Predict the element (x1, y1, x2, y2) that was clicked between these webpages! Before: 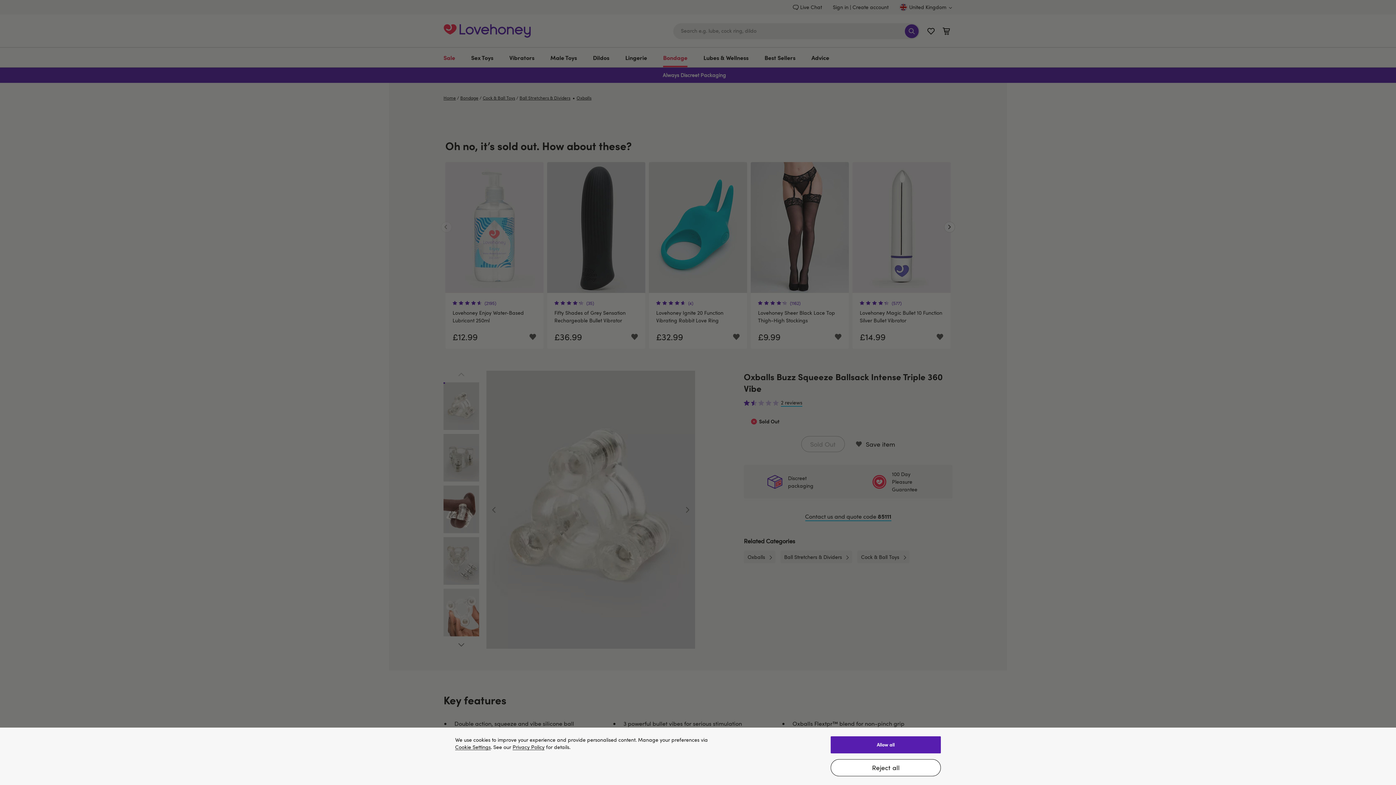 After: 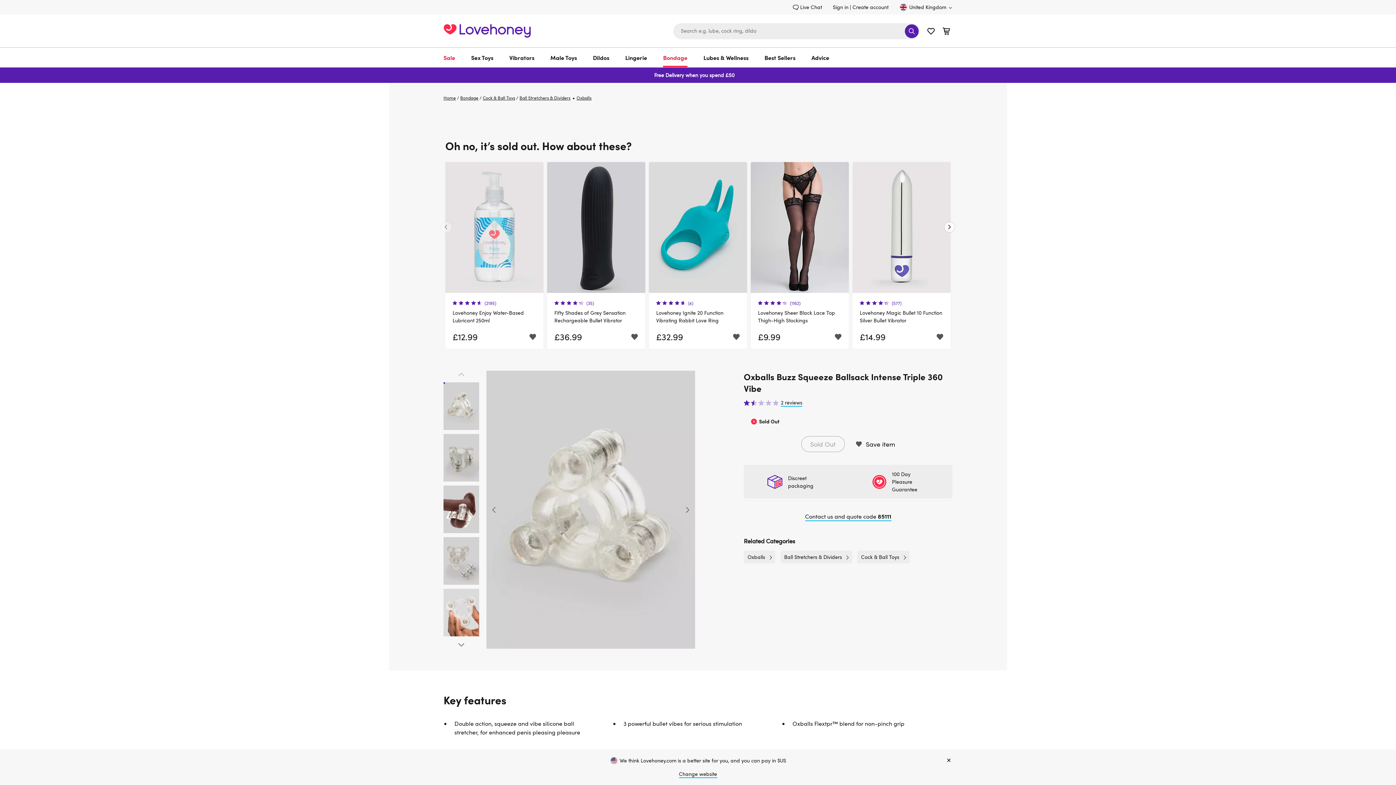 Action: label: Allow all bbox: (830, 736, 941, 753)